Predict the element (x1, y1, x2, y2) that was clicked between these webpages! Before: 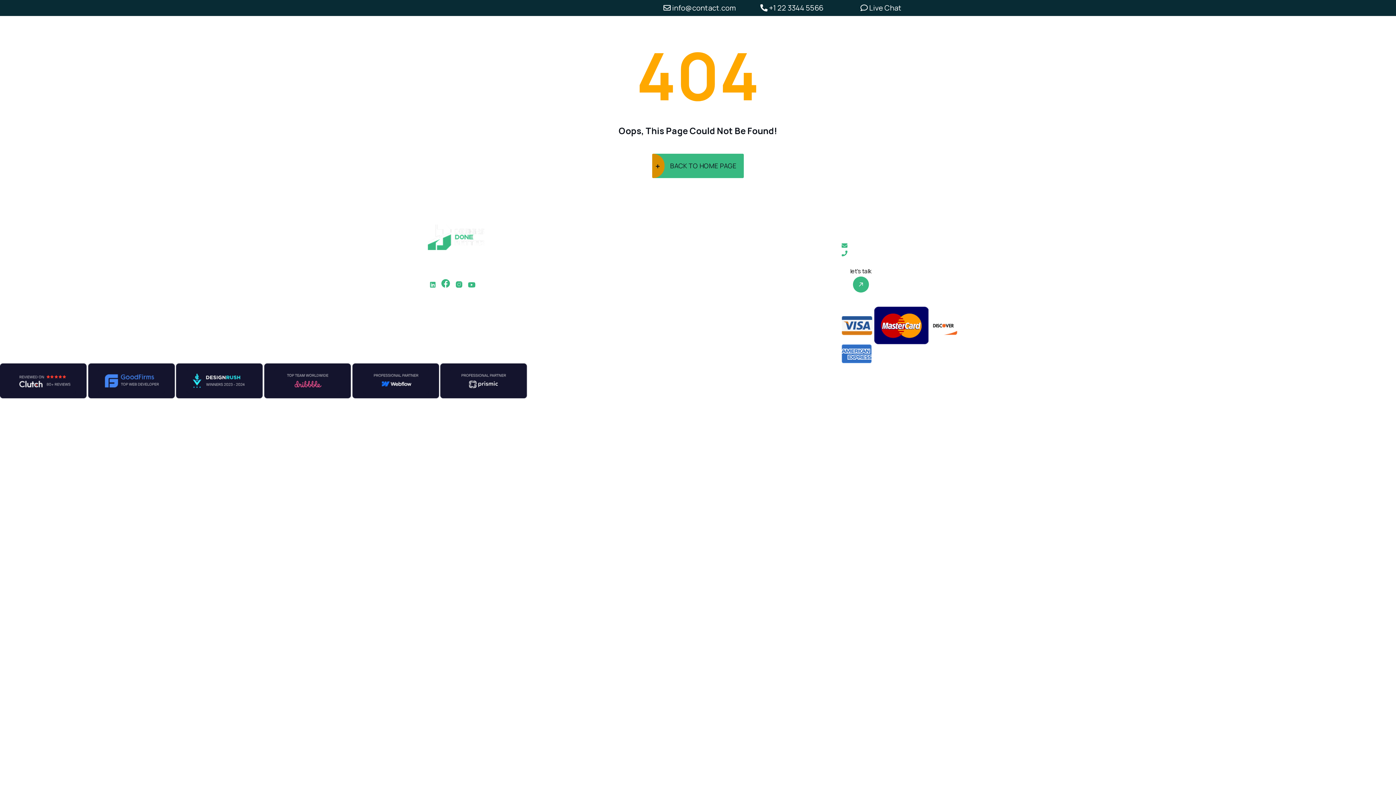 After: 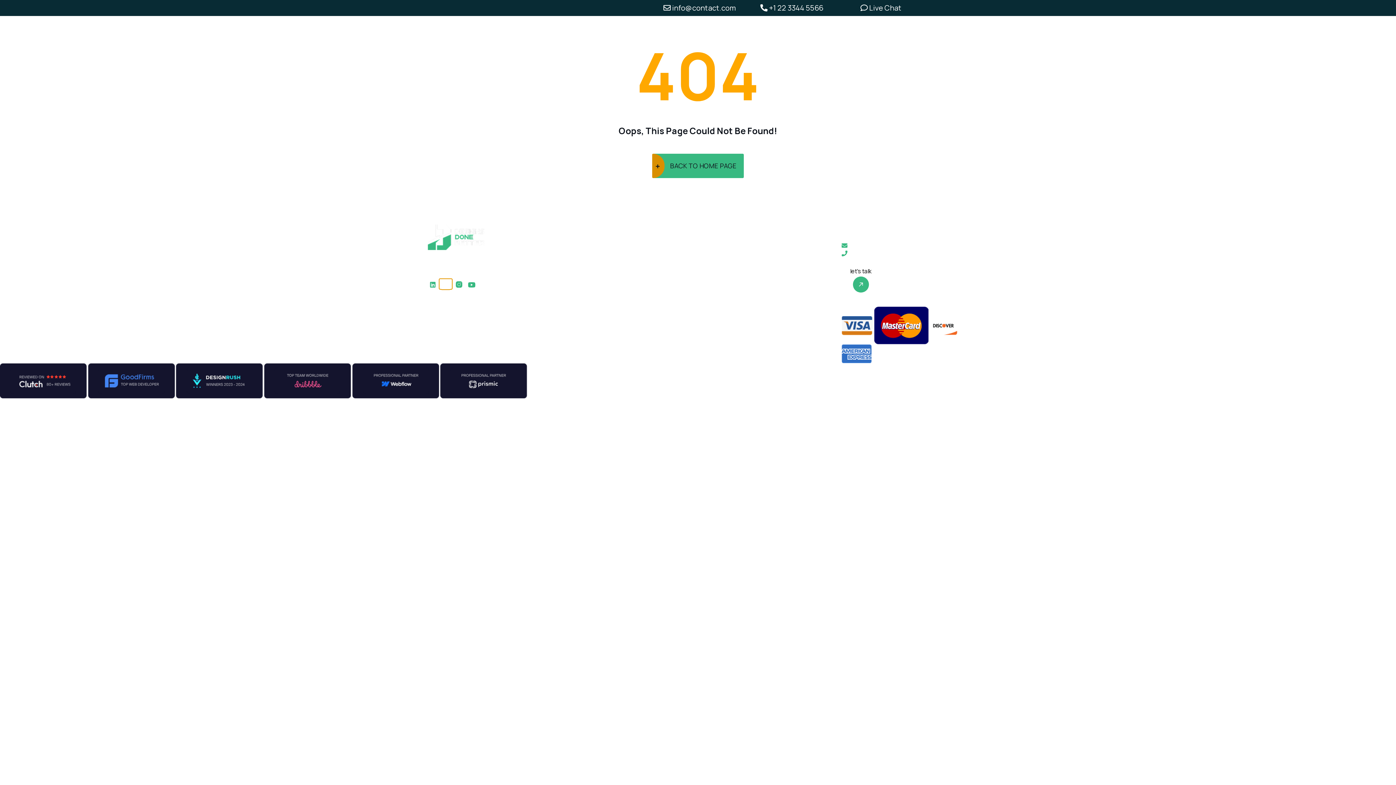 Action: bbox: (439, 278, 452, 289)